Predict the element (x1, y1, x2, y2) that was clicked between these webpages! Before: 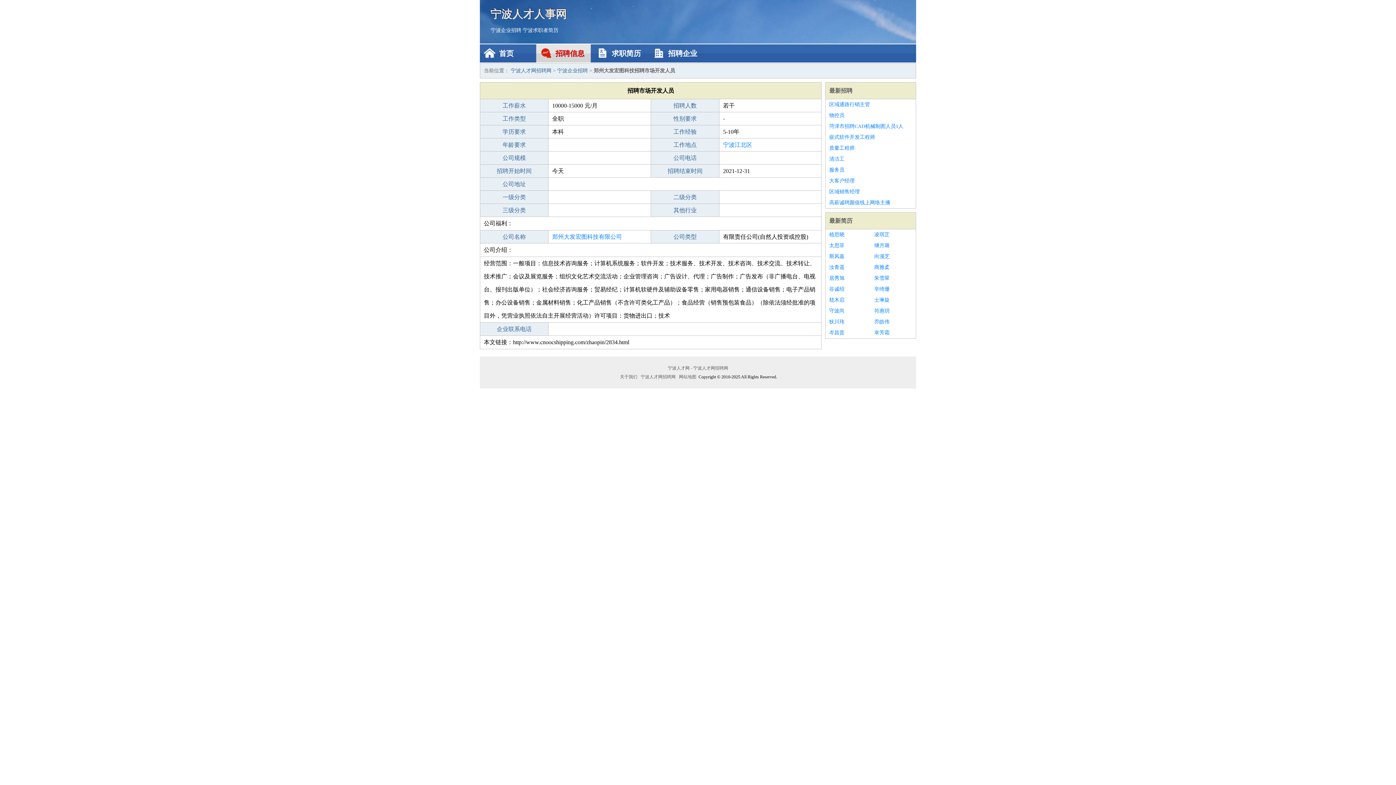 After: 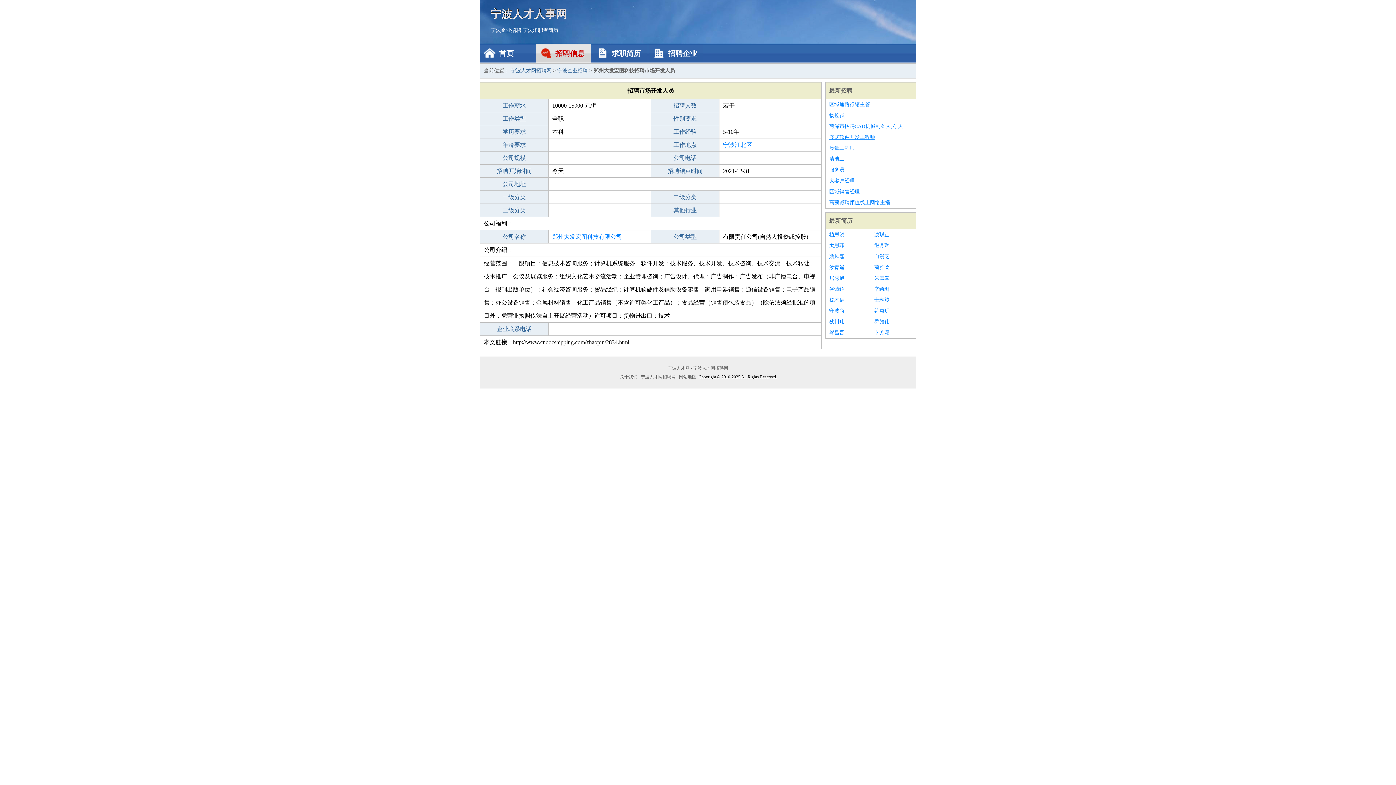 Action: label: 嵌式软件开发工程师 bbox: (829, 132, 912, 142)